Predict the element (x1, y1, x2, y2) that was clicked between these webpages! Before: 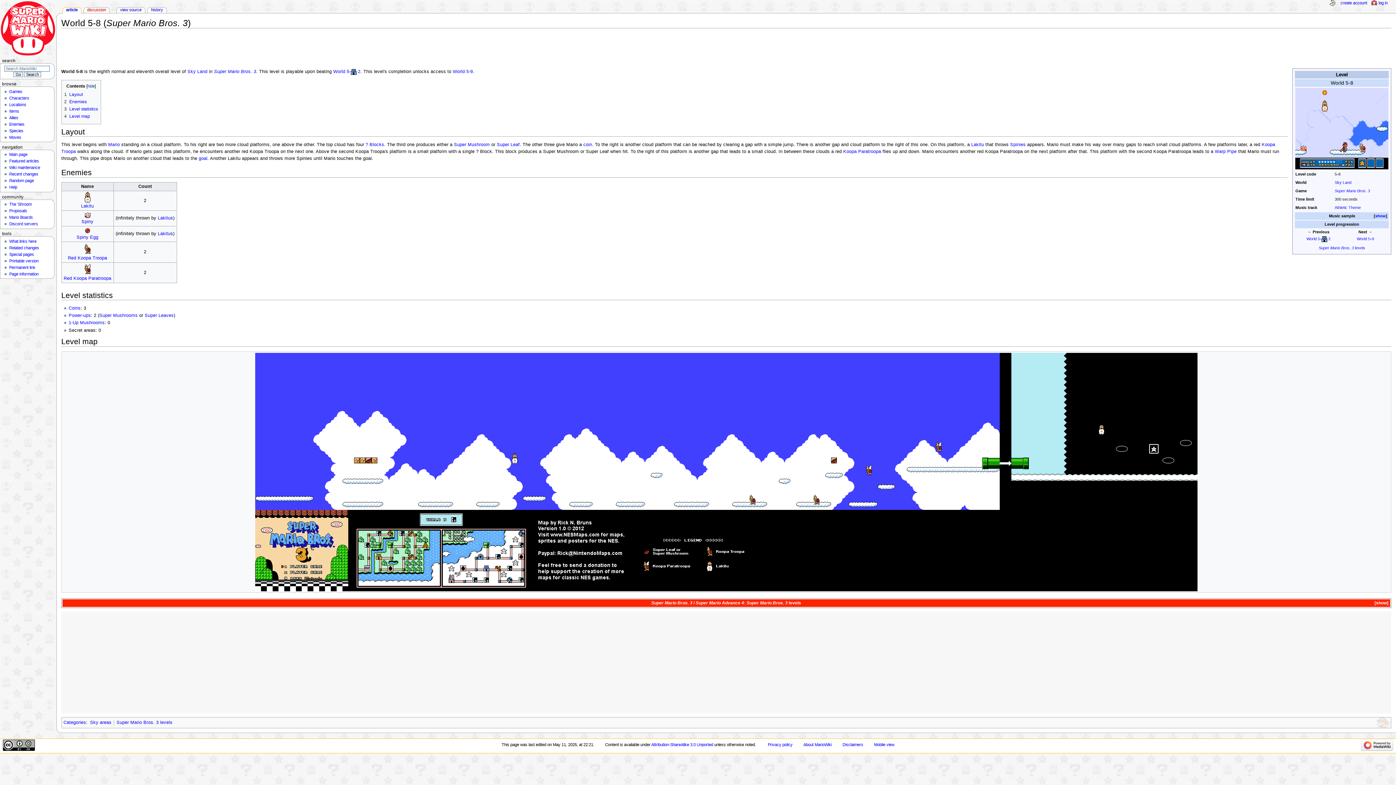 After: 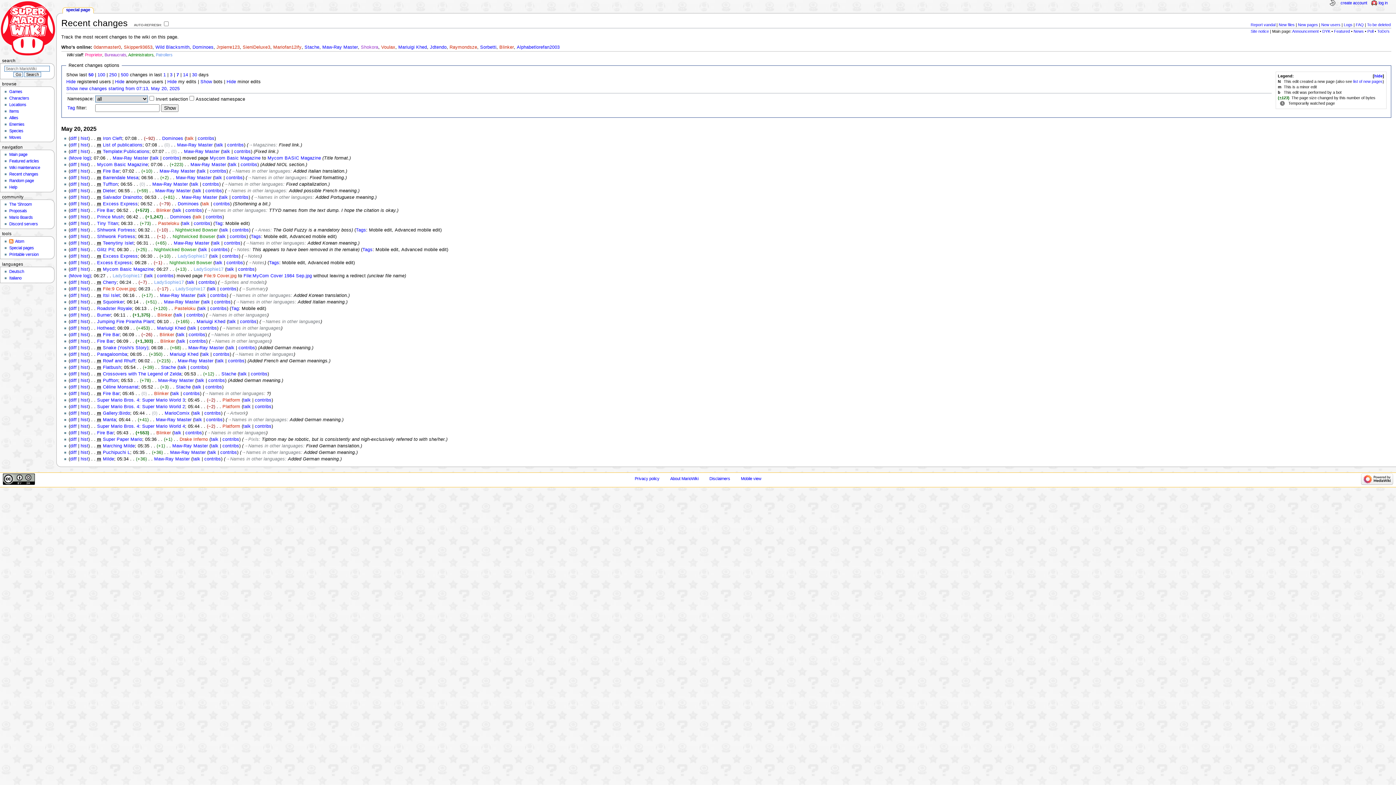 Action: bbox: (9, 172, 38, 176) label: Recent changes